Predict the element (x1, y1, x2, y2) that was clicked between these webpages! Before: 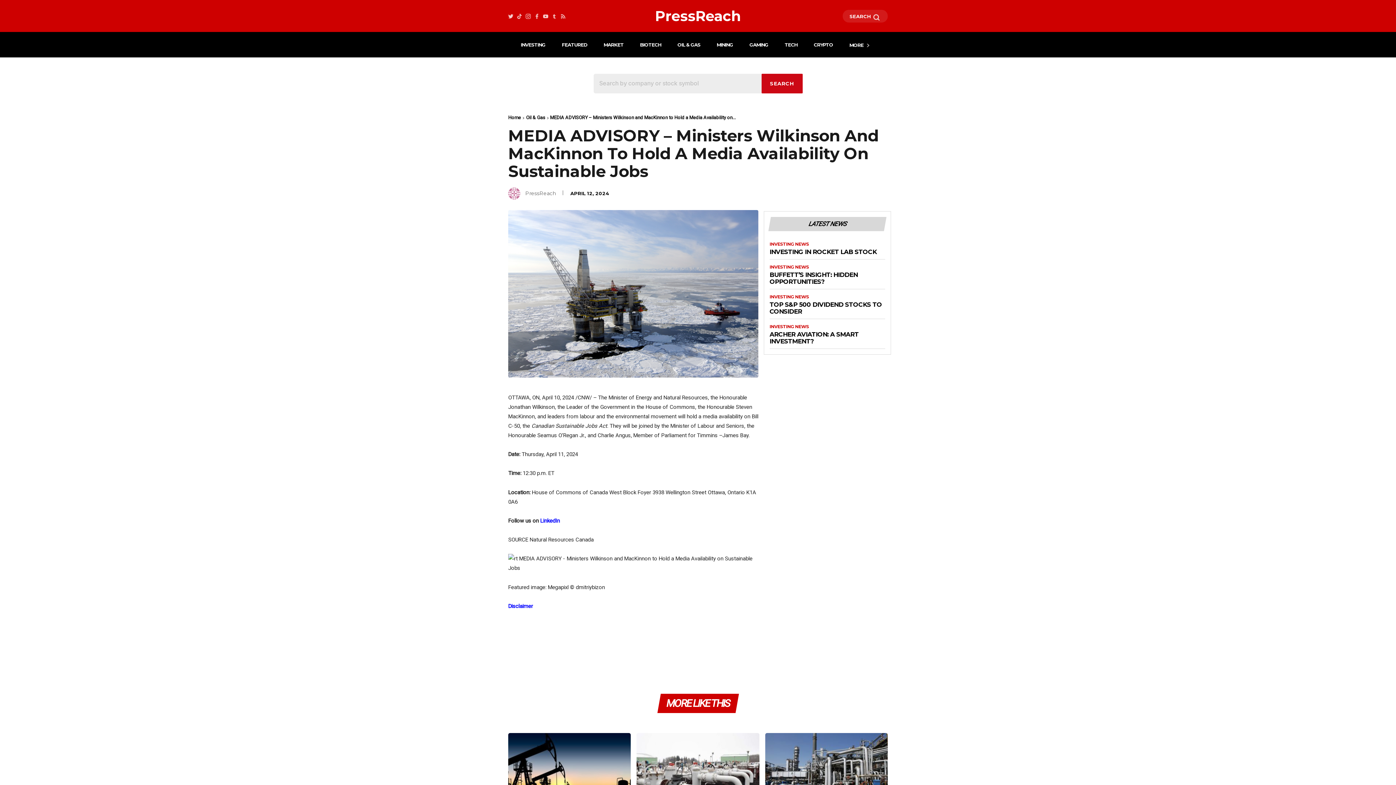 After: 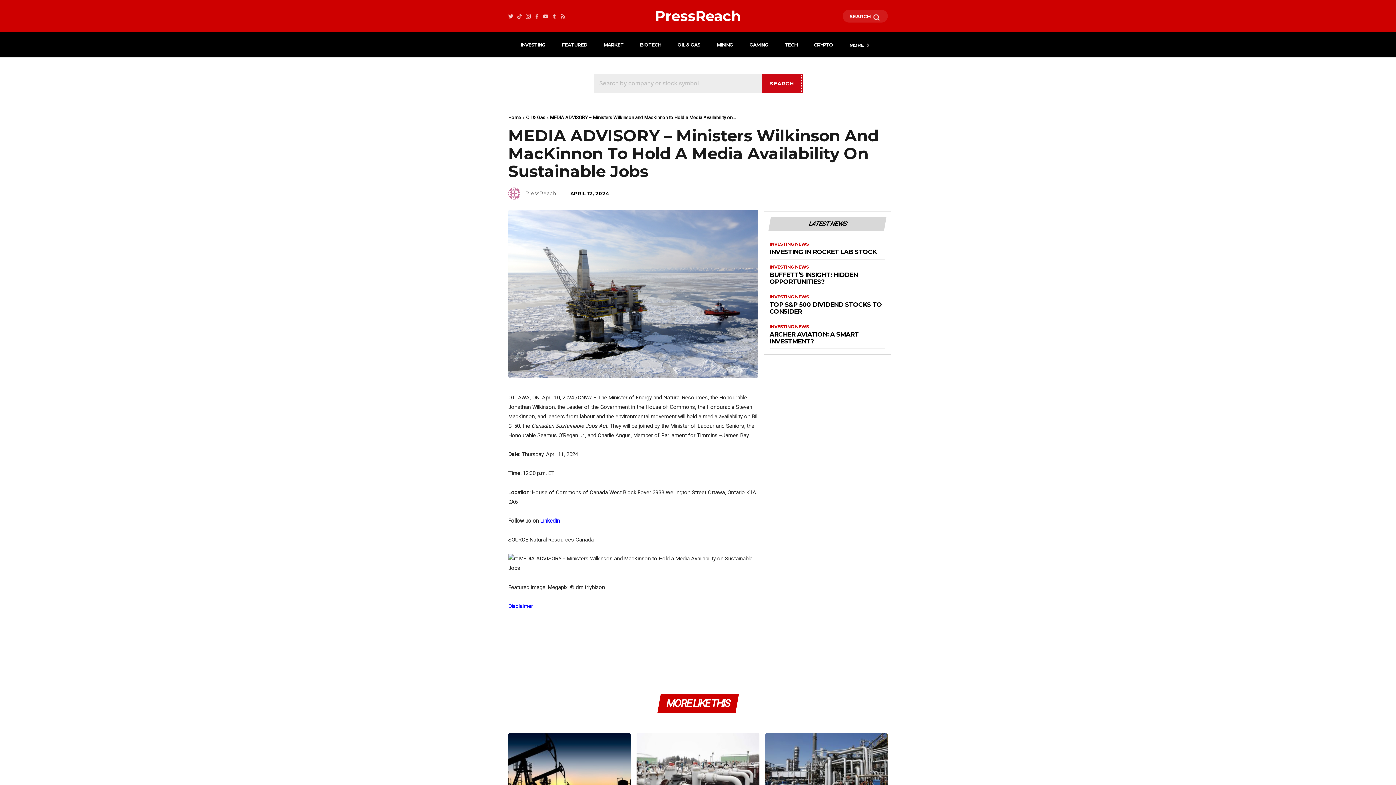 Action: bbox: (761, 73, 802, 93) label: SEARCH